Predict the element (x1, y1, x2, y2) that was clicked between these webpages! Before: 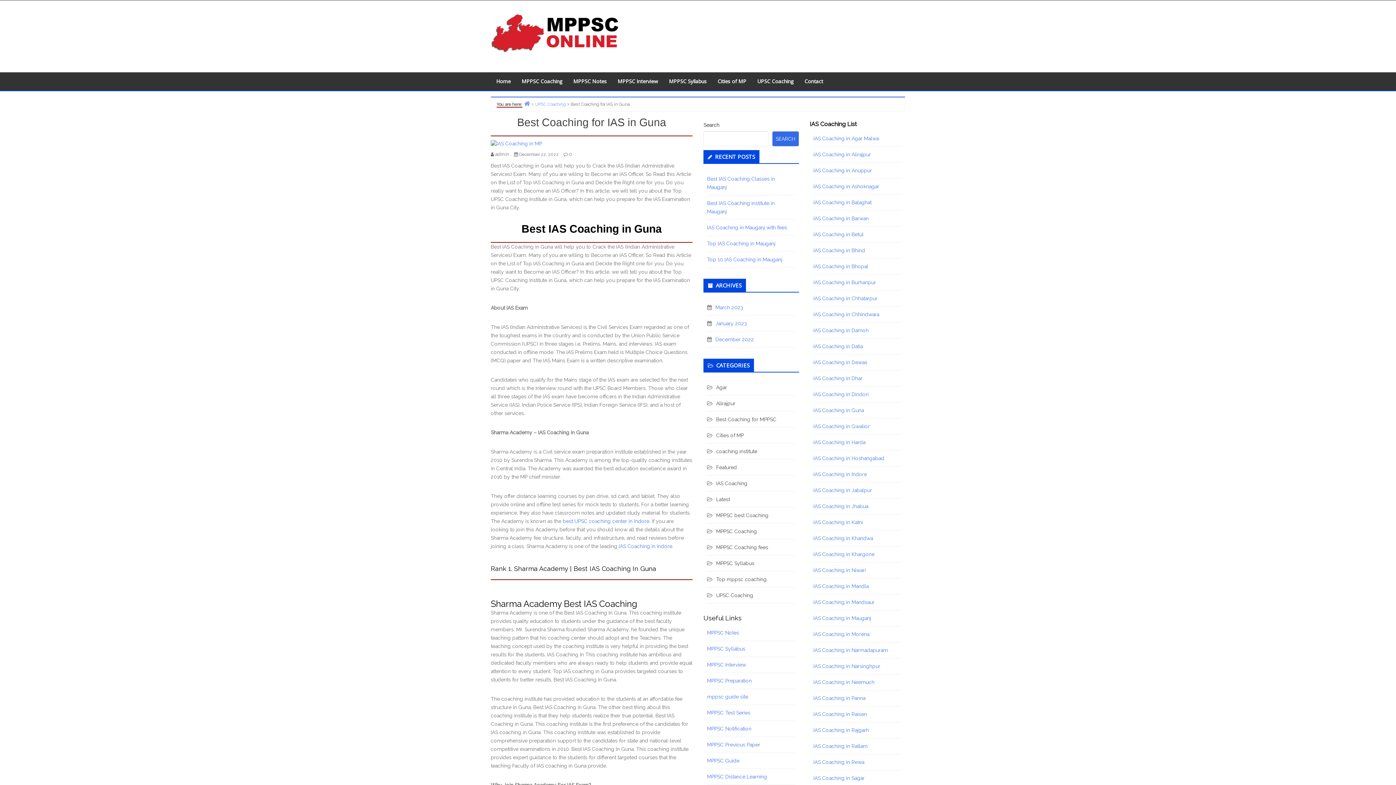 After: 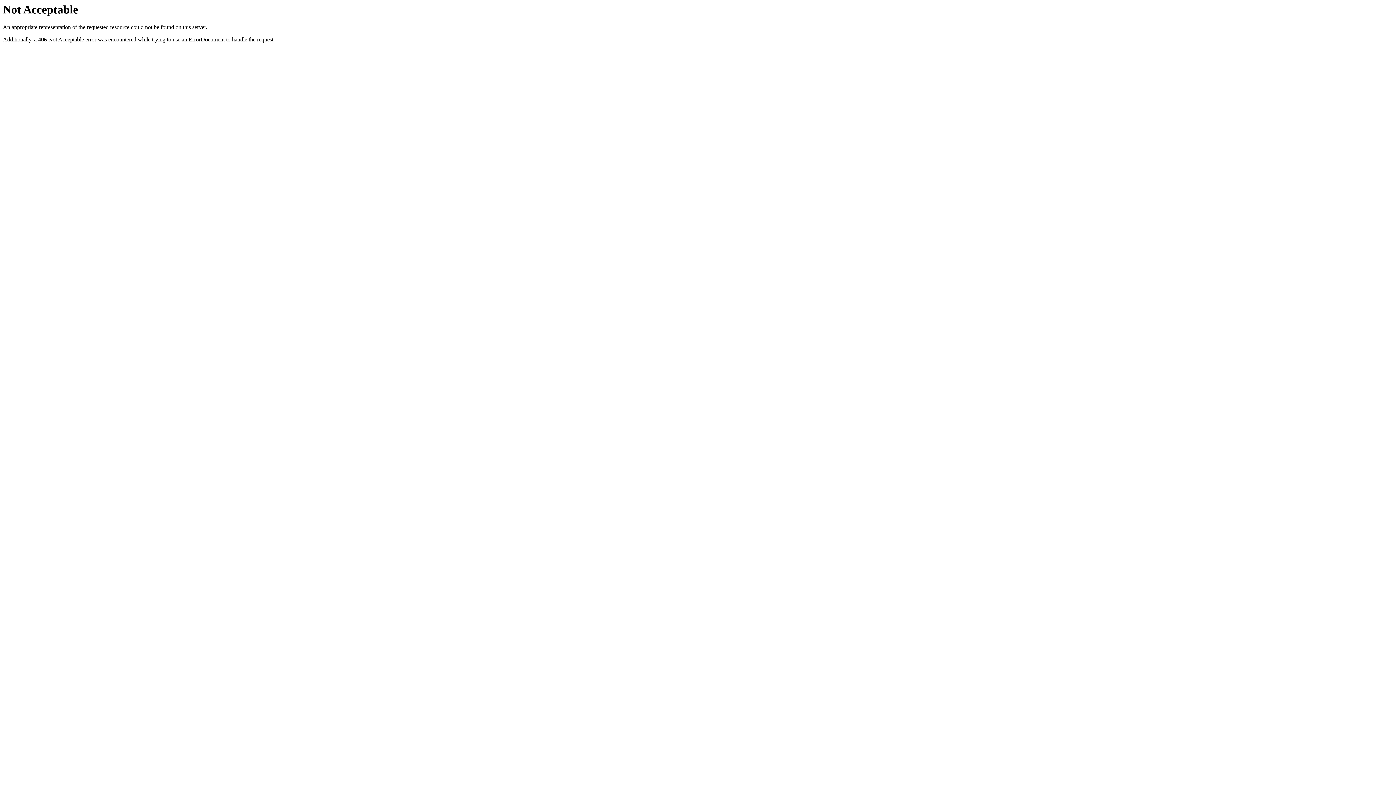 Action: label: IAS Coaching in Burhanpur bbox: (813, 279, 876, 285)